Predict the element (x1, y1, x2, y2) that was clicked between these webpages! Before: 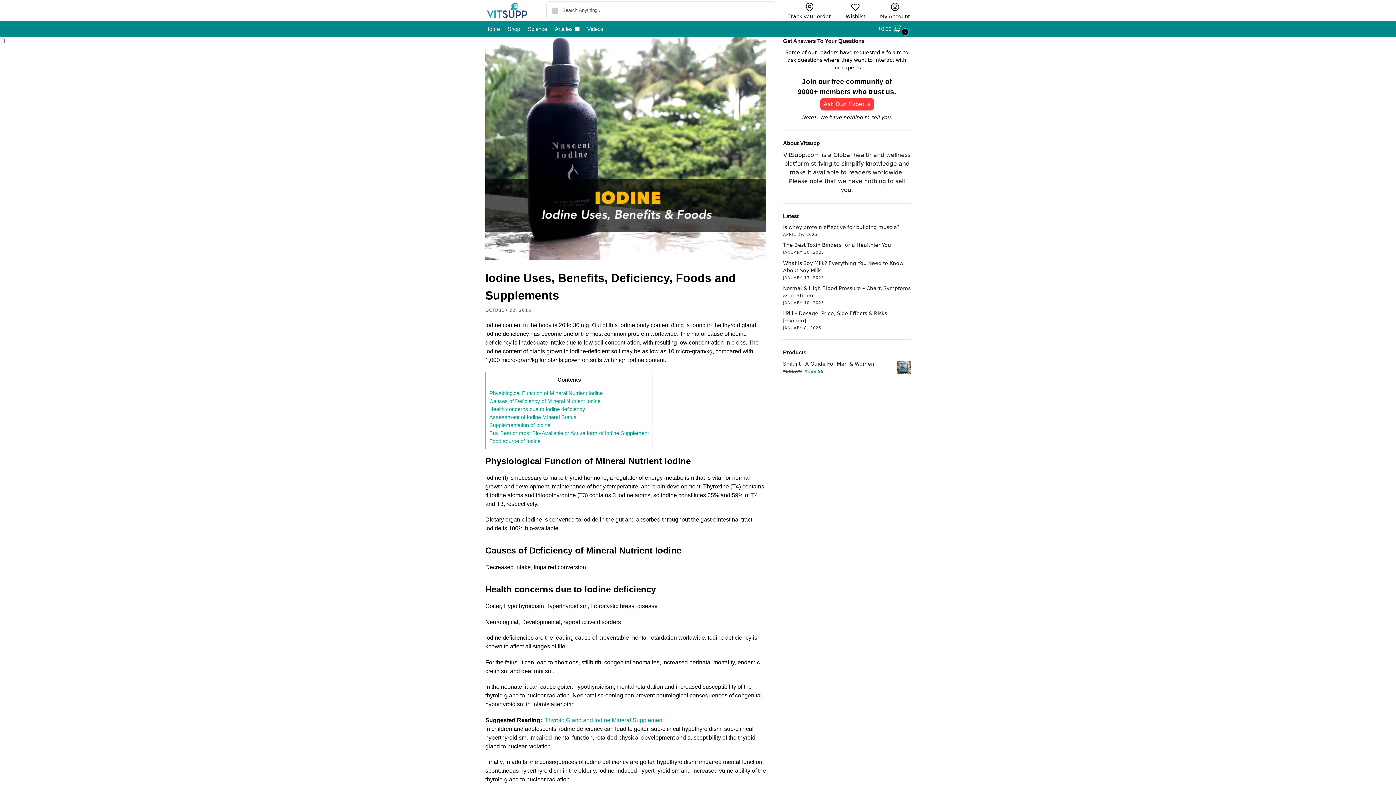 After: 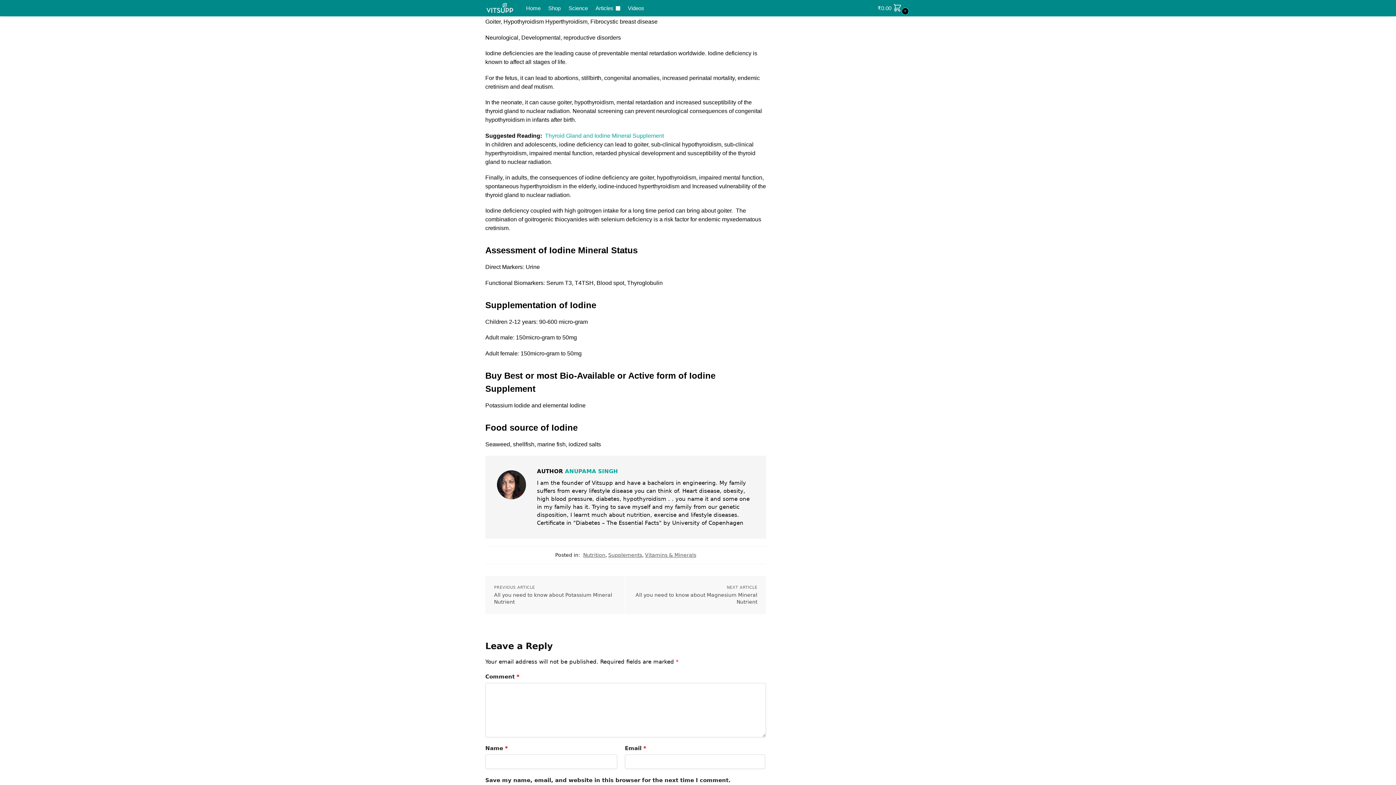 Action: label: Health concerns due to Iodine deficiency bbox: (489, 406, 585, 412)